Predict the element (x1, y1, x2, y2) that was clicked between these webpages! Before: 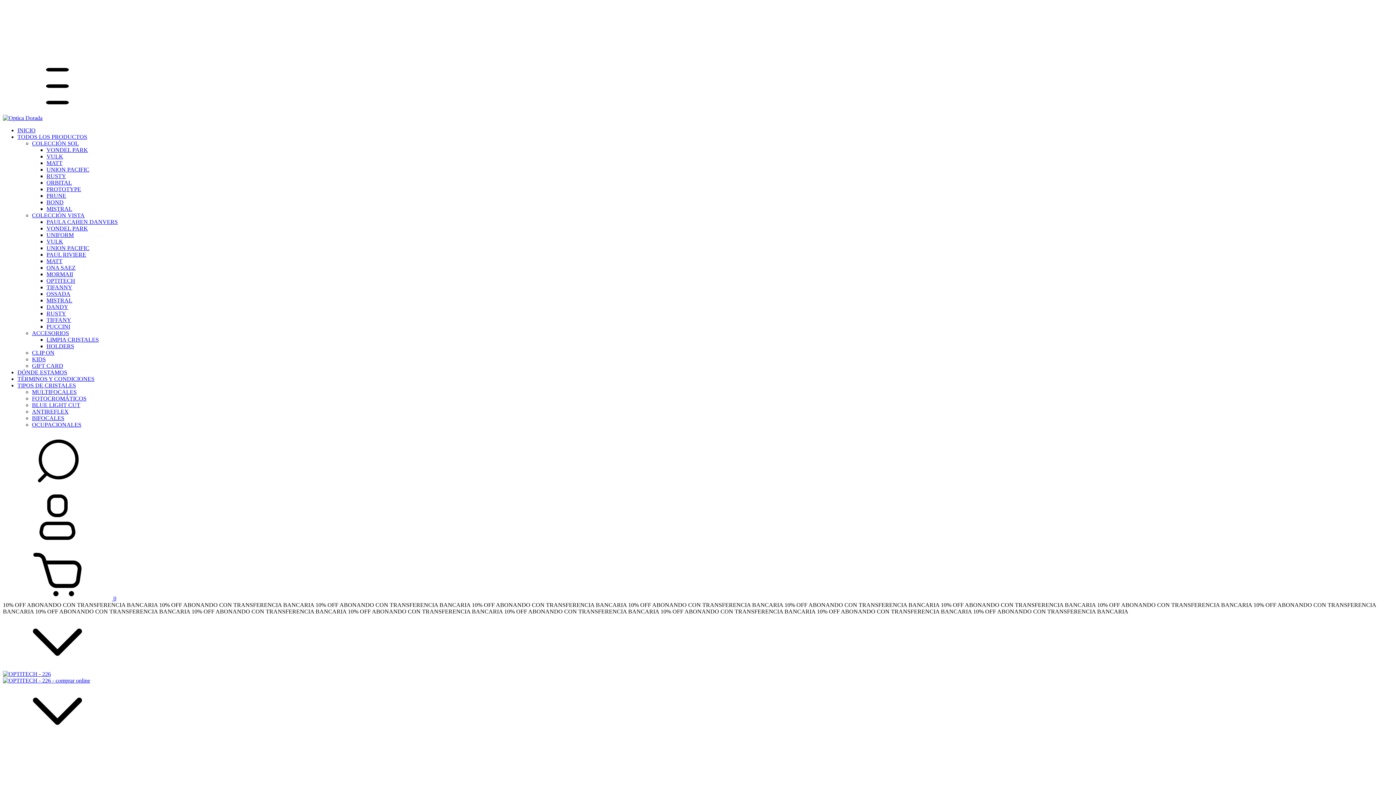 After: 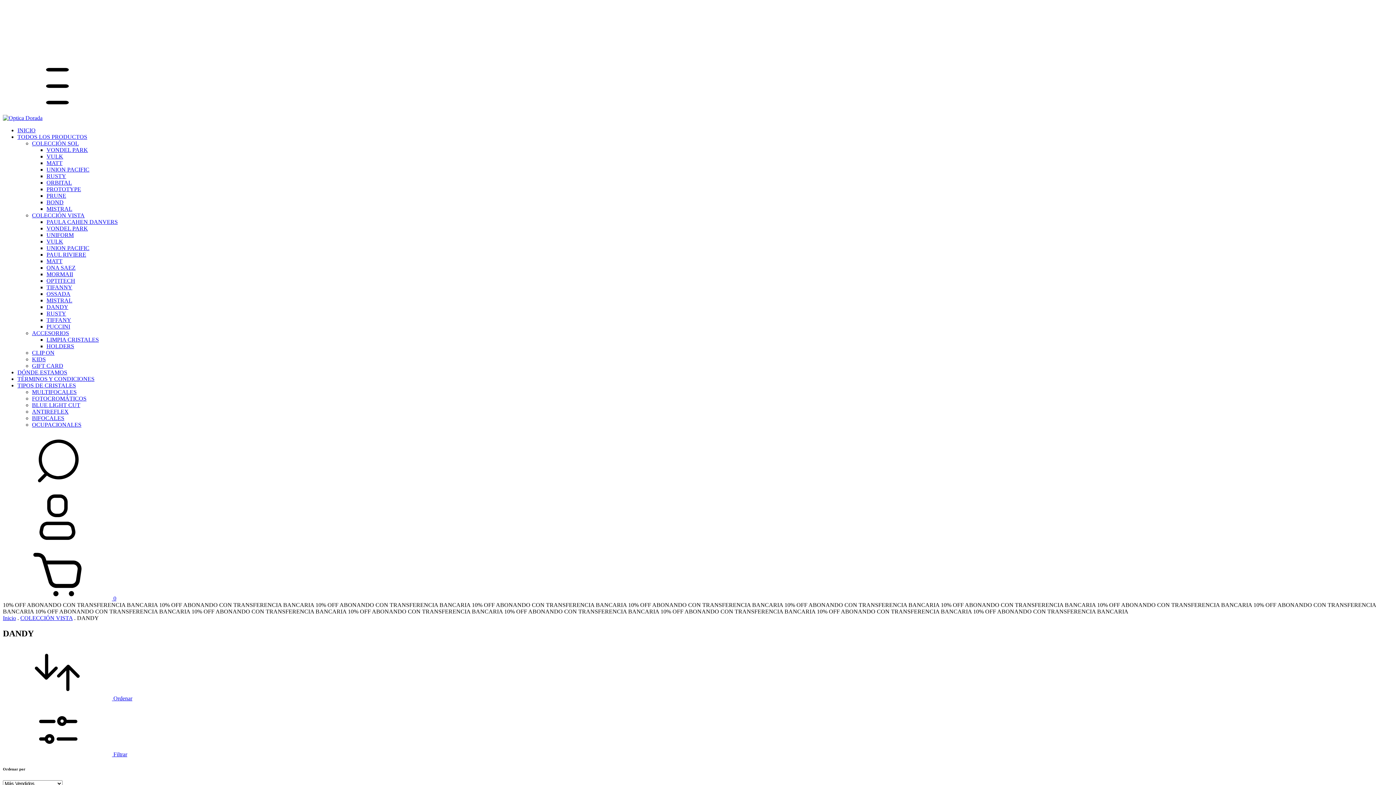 Action: bbox: (46, 304, 68, 310) label: DANDY